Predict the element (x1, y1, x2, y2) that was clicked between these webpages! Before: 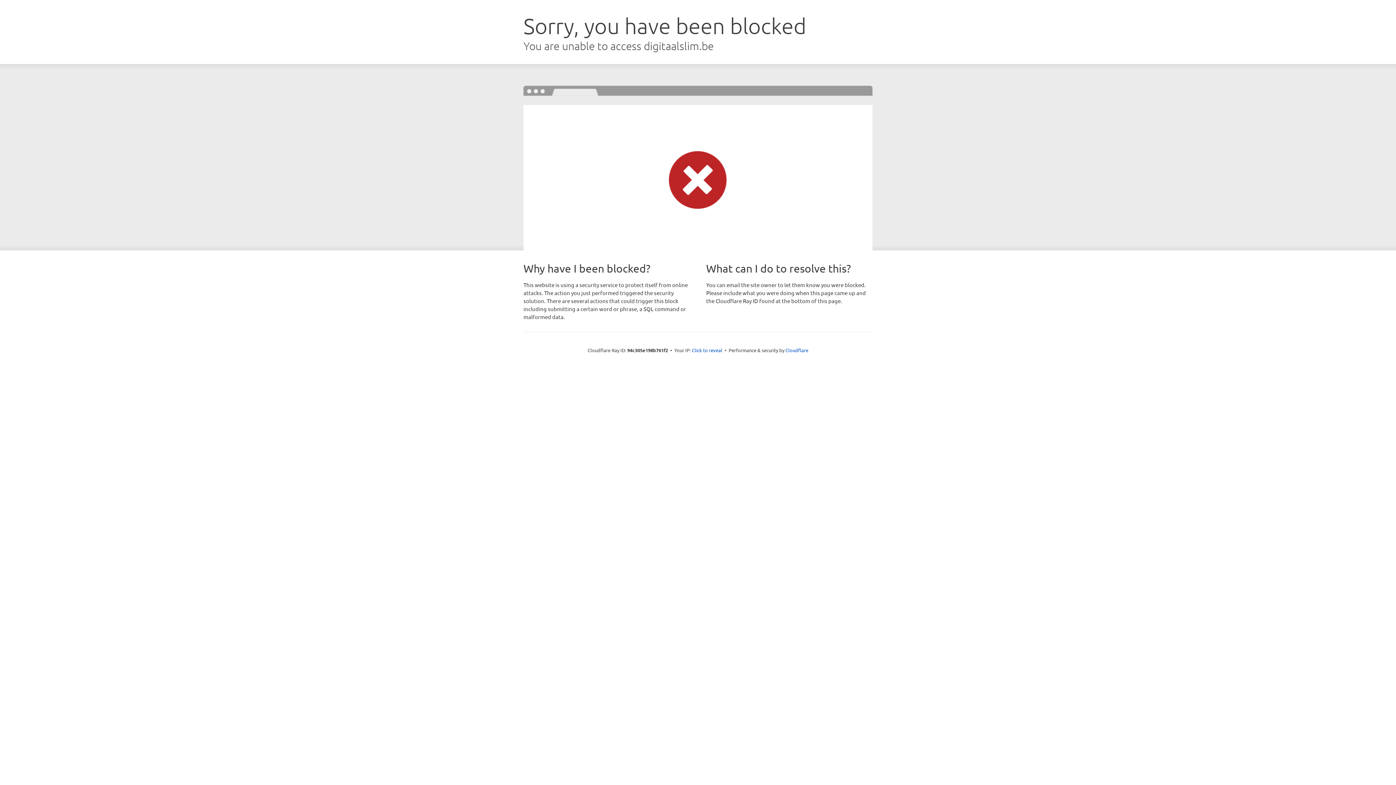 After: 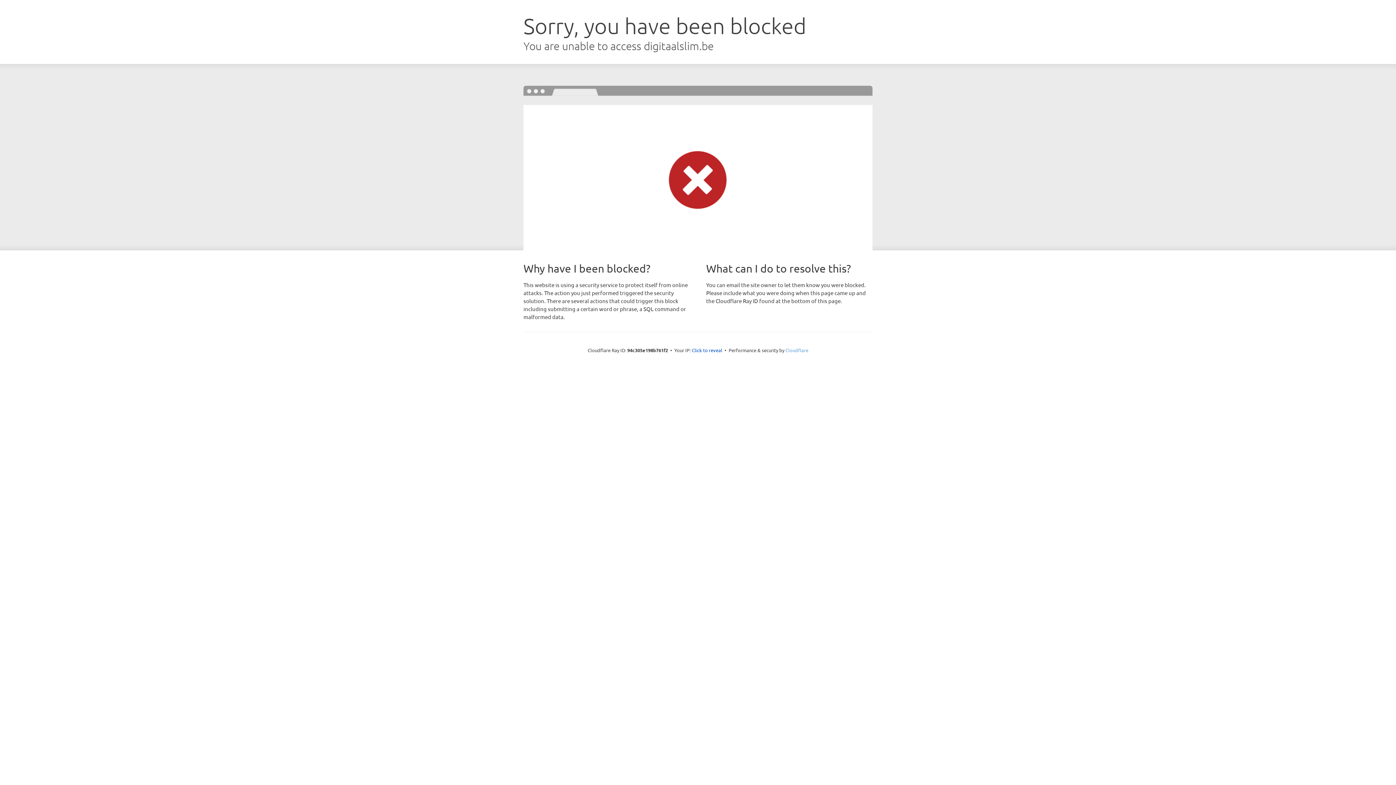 Action: label: Cloudflare bbox: (785, 347, 808, 353)